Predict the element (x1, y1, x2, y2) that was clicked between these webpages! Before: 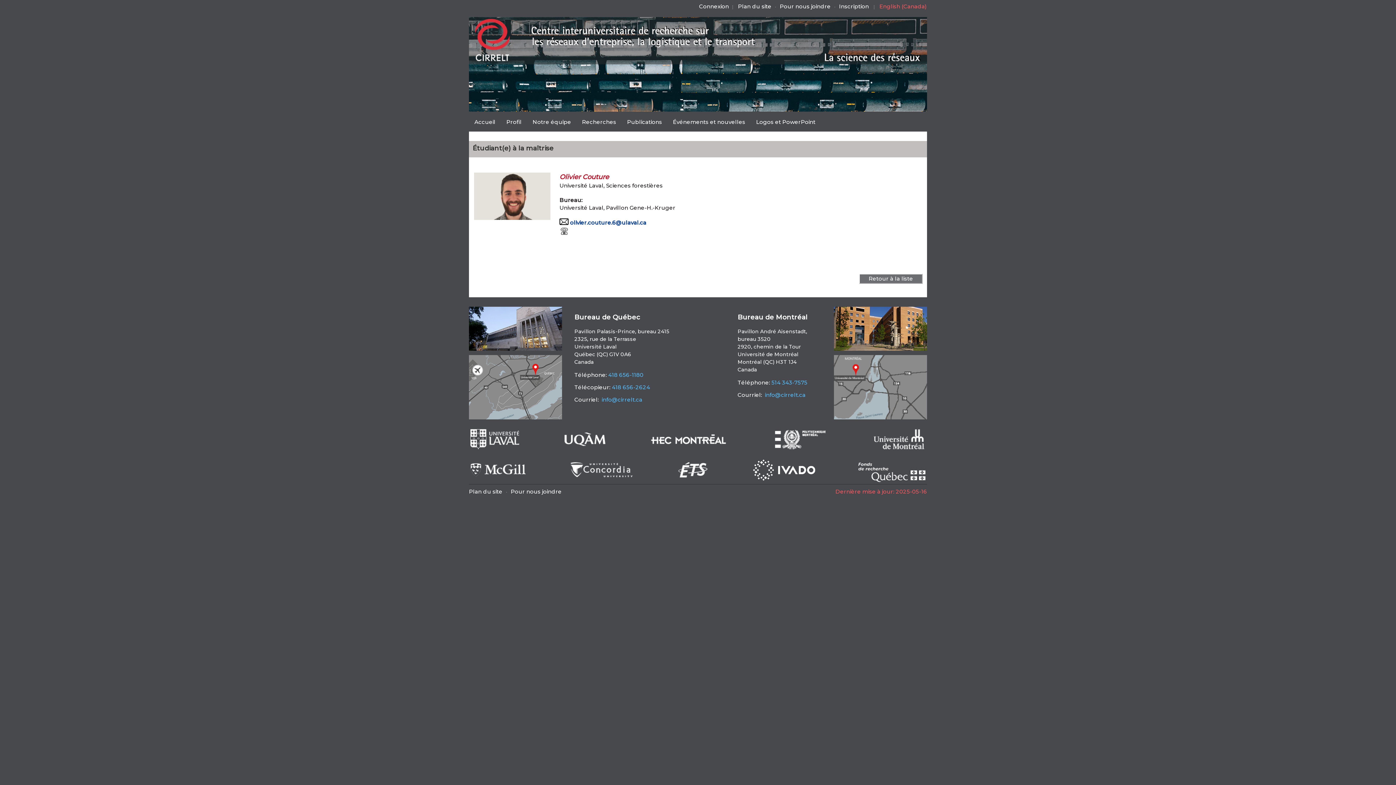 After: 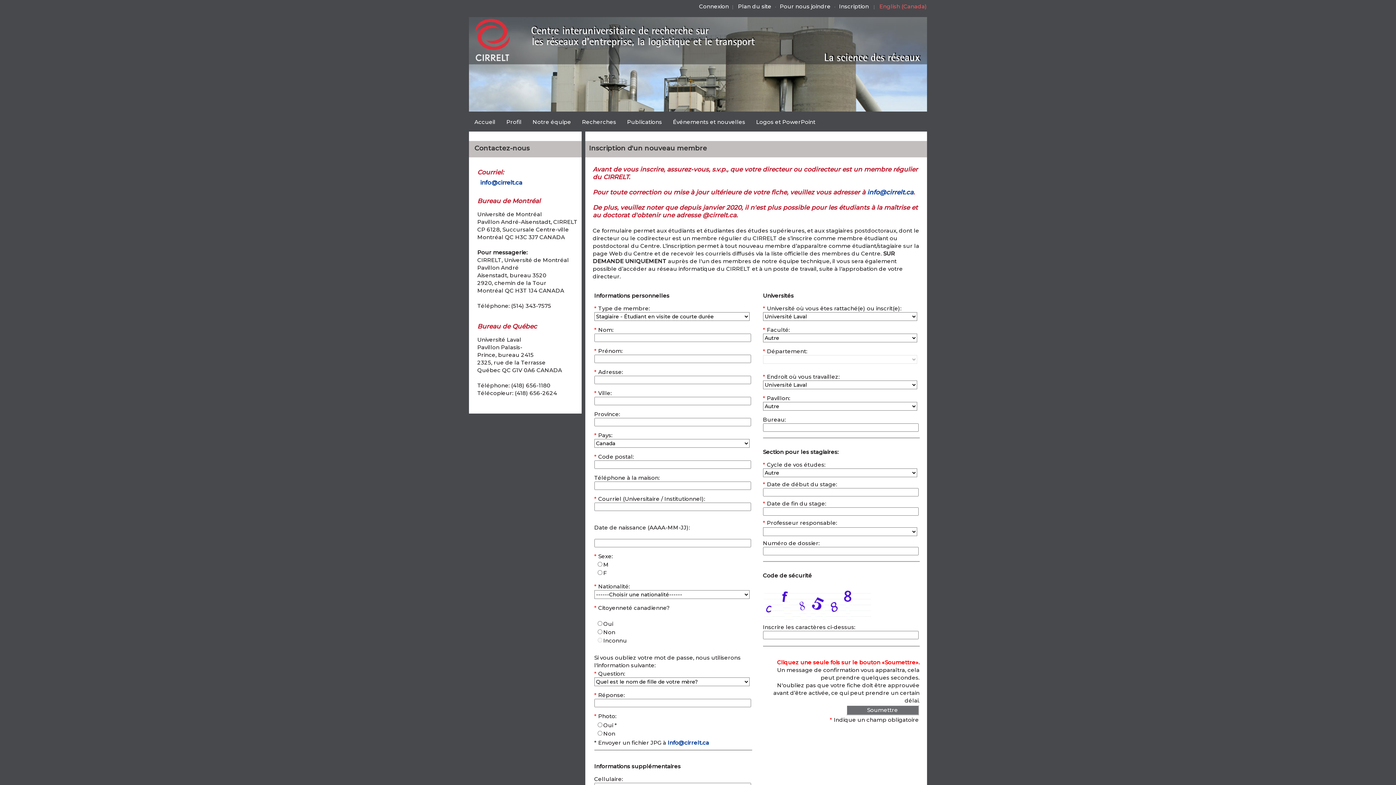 Action: bbox: (839, 2, 869, 9) label: Inscription